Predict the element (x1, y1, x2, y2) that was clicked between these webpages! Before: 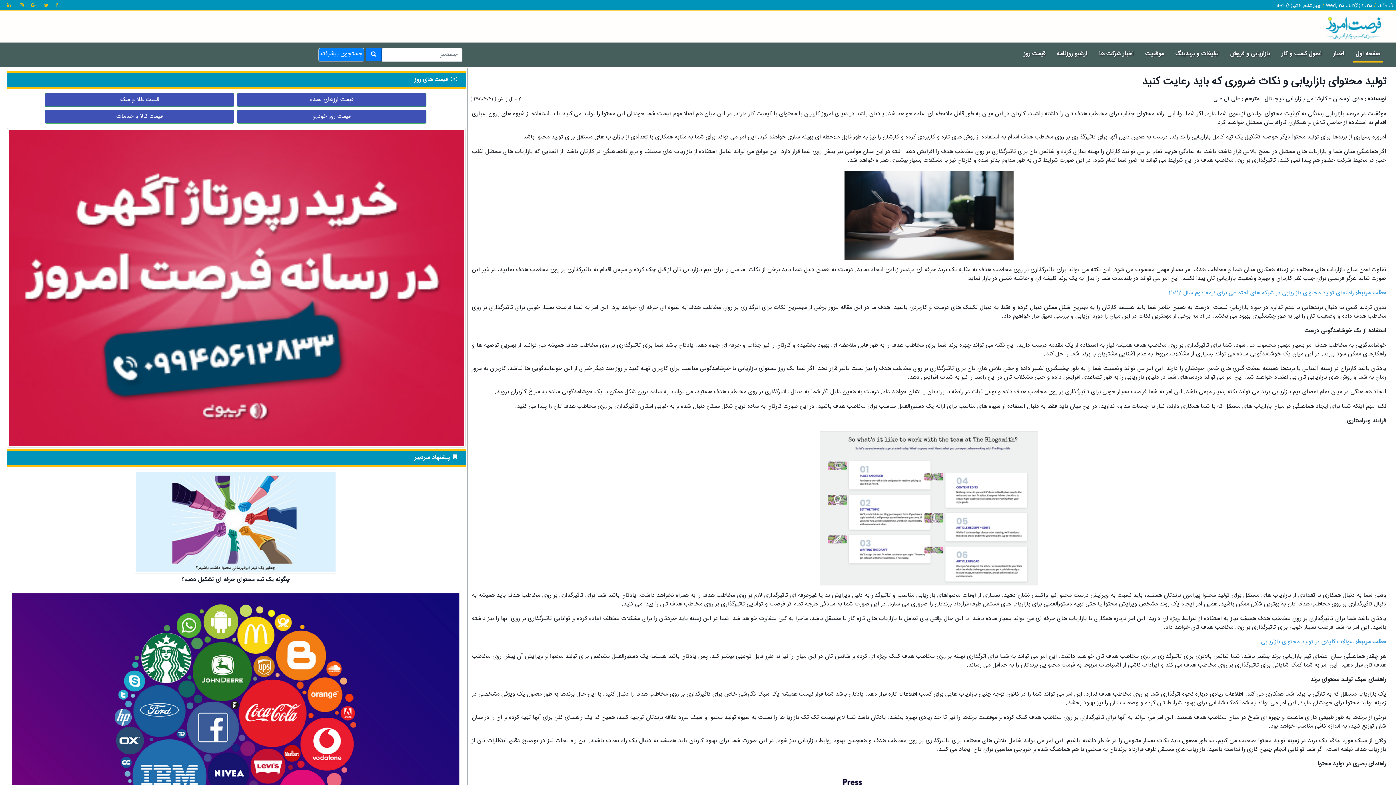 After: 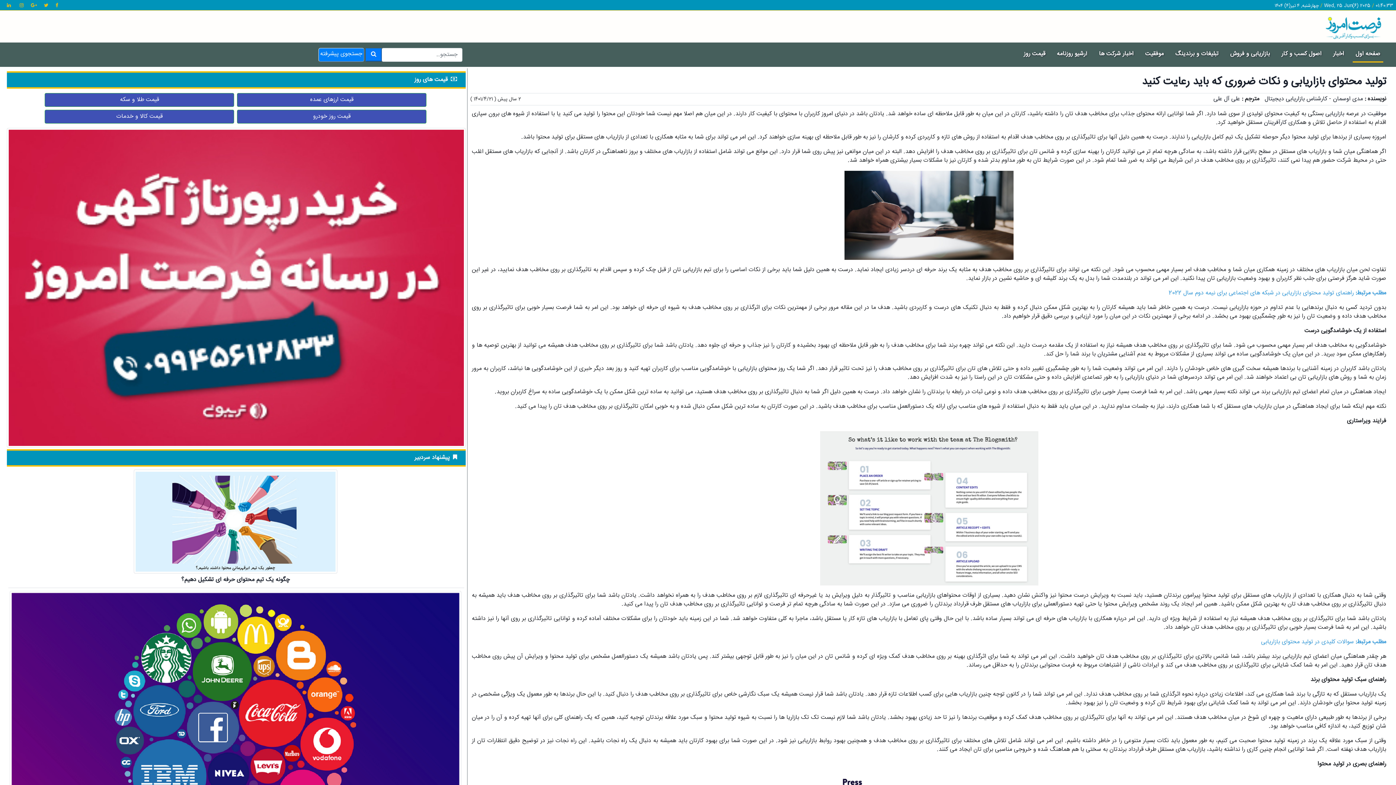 Action: bbox: (133, 515, 337, 525)